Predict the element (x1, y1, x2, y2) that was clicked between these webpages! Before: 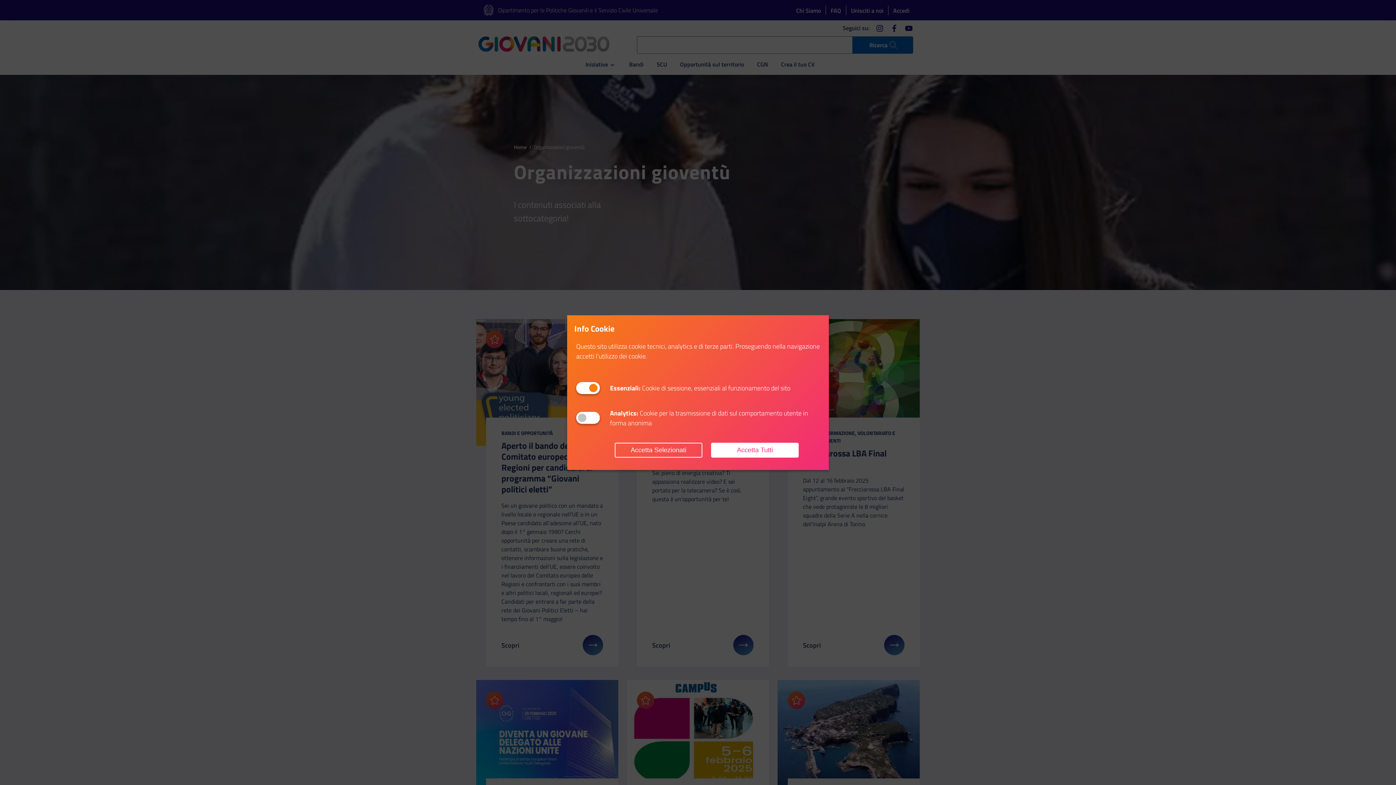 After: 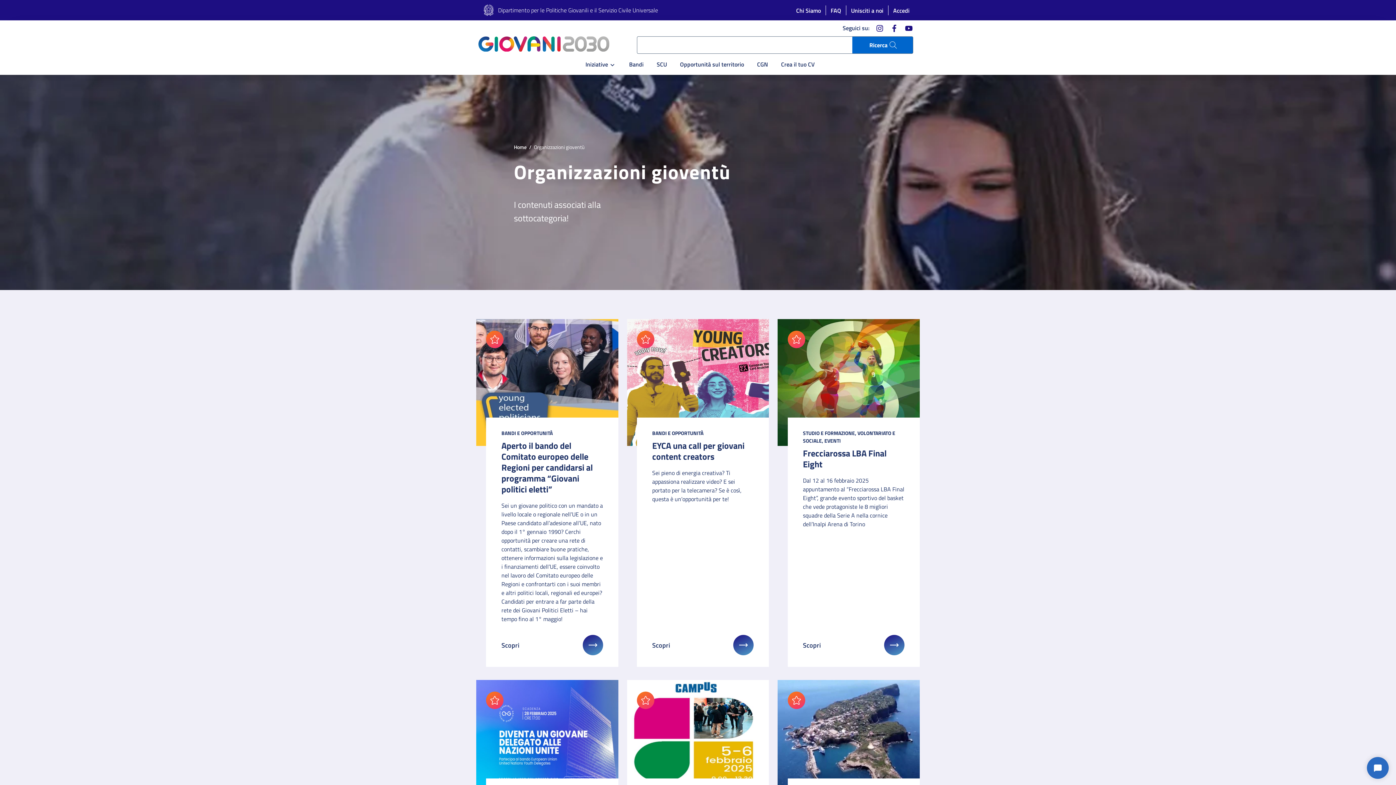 Action: bbox: (711, 443, 799, 457) label: Accetta Tutti